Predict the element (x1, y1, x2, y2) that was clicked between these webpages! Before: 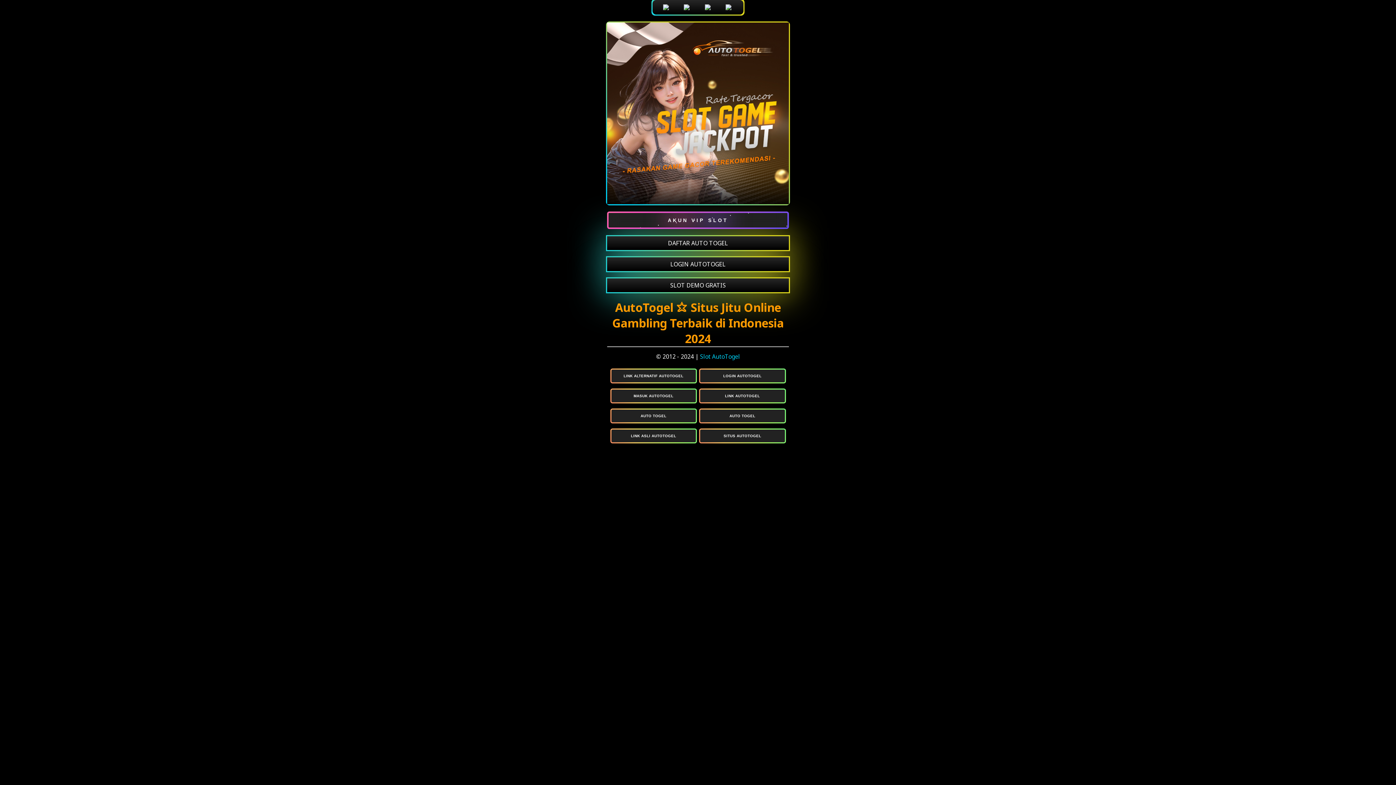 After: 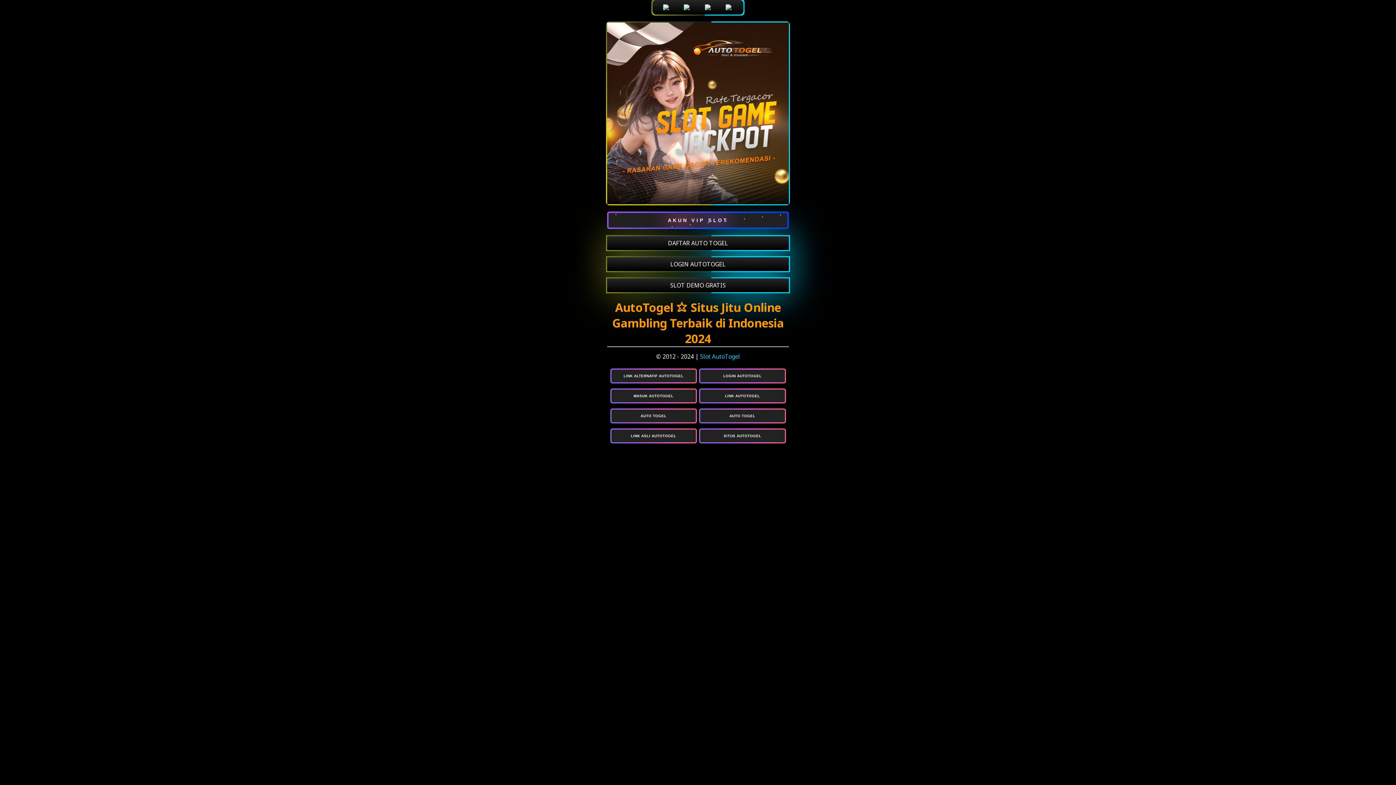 Action: label: LOGIN AUTOTOGEL bbox: (607, 257, 789, 271)